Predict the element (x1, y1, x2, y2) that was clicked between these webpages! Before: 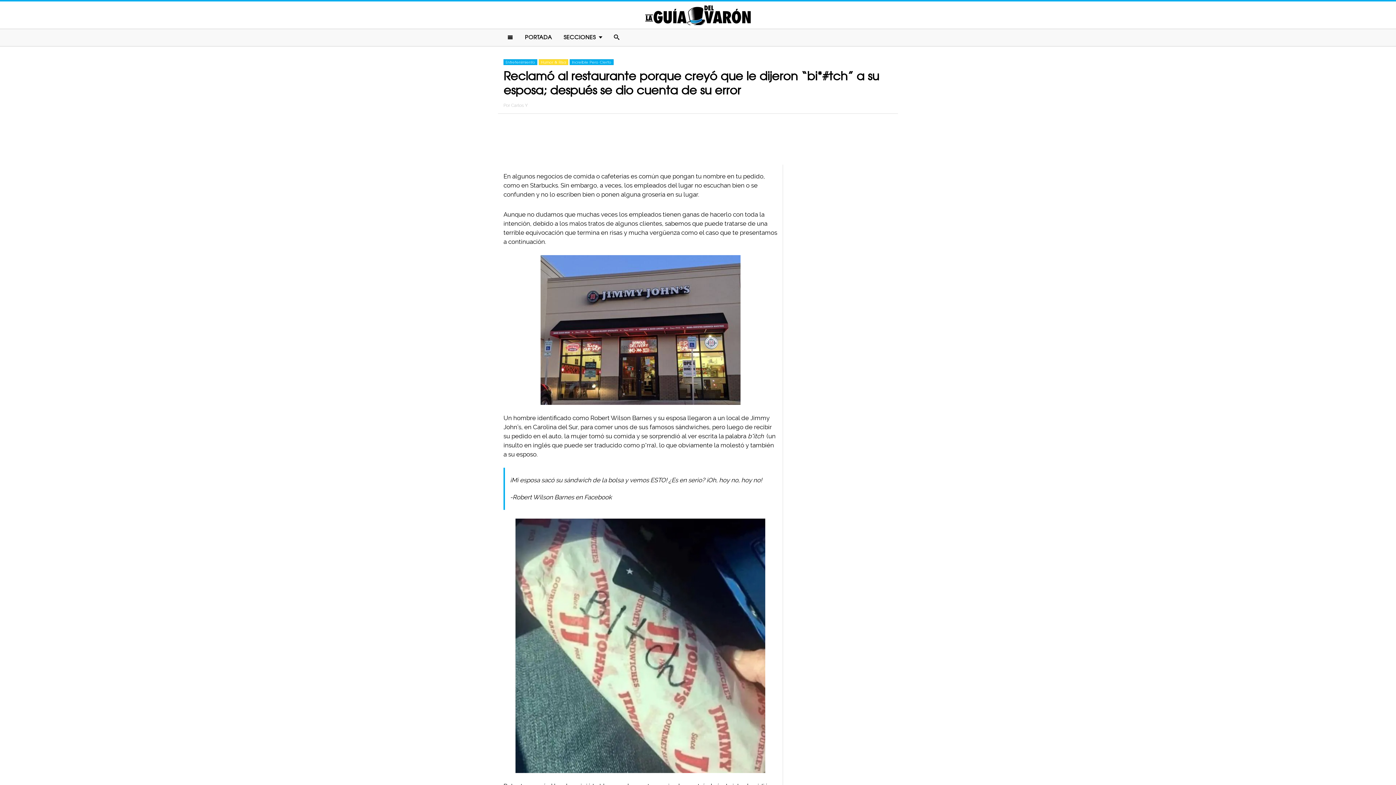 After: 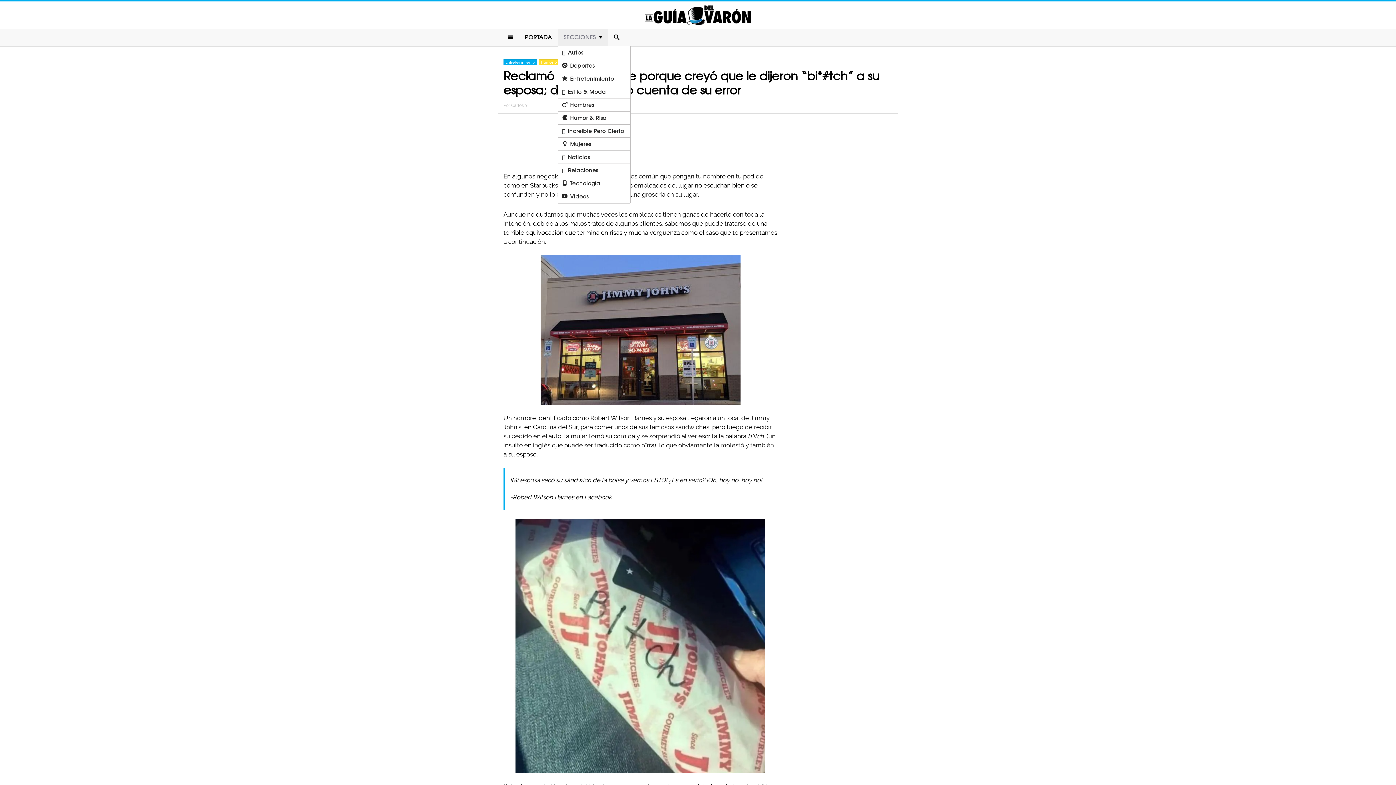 Action: label: SECCIONES bbox: (557, 29, 608, 45)